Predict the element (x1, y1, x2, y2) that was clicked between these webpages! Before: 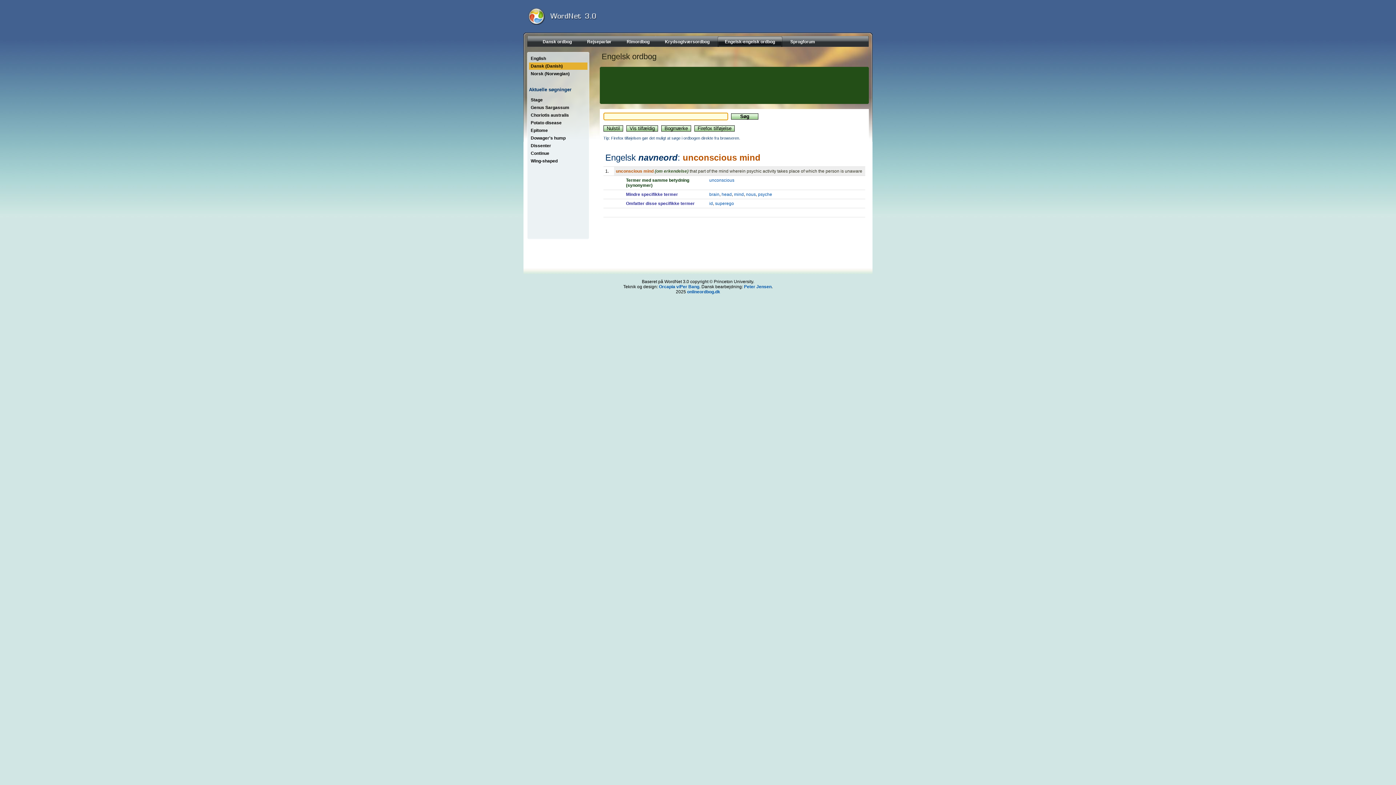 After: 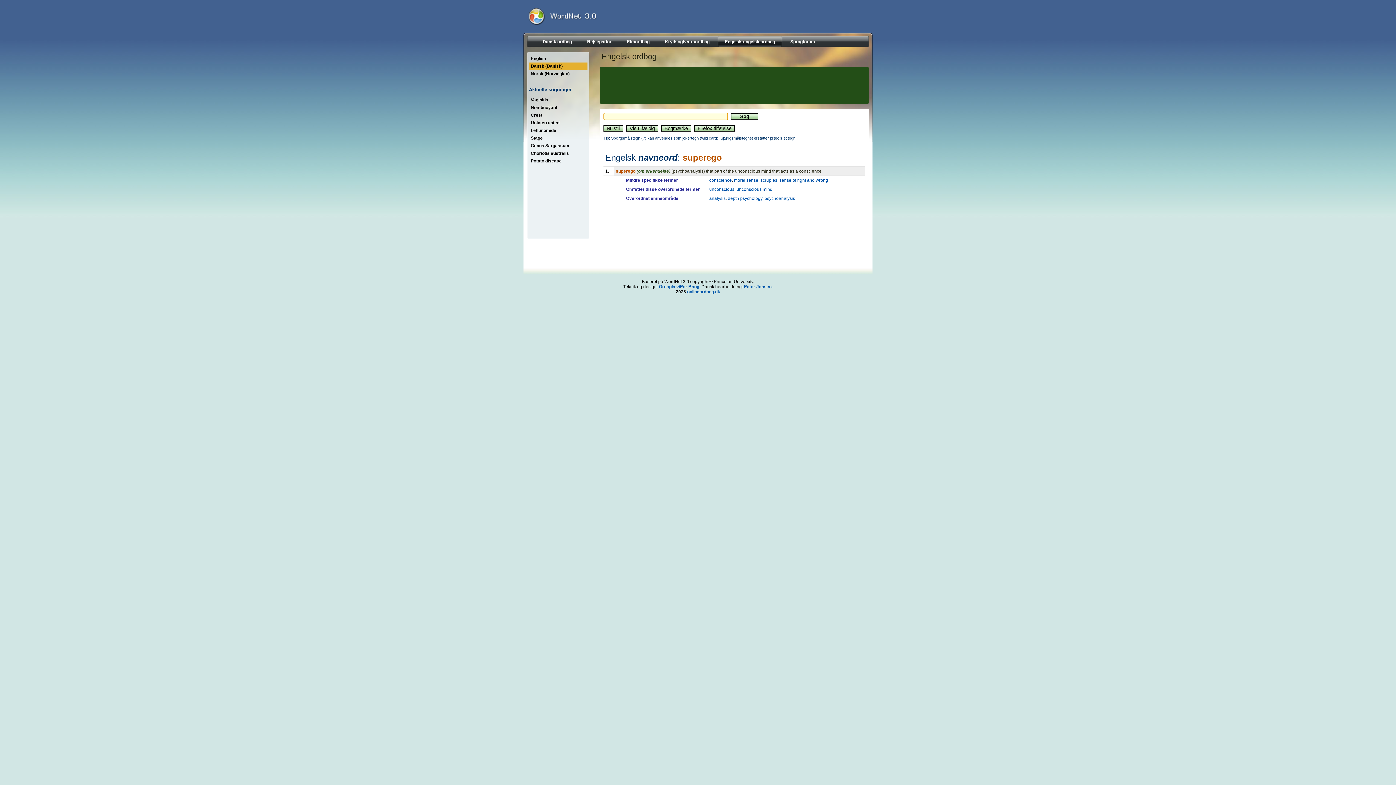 Action: bbox: (715, 201, 734, 206) label: superego